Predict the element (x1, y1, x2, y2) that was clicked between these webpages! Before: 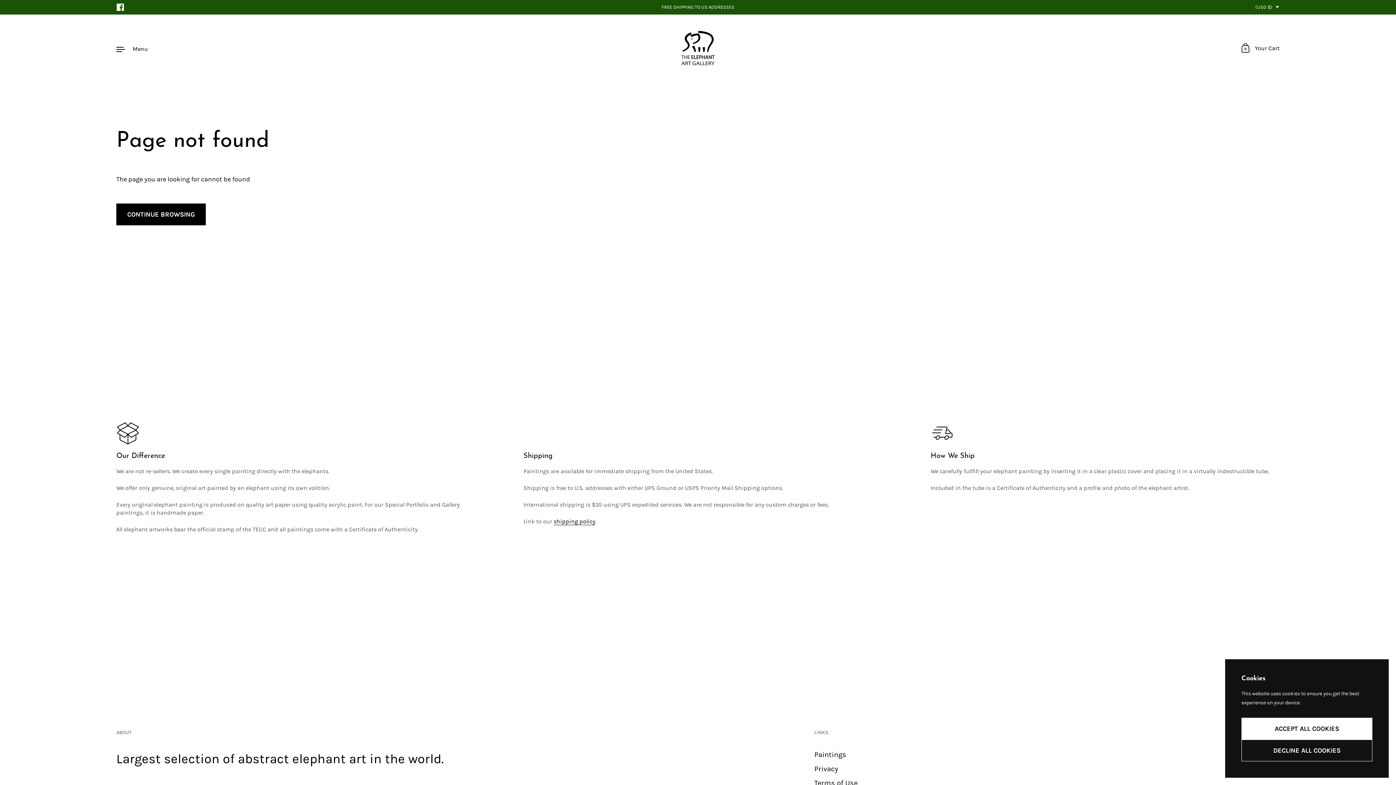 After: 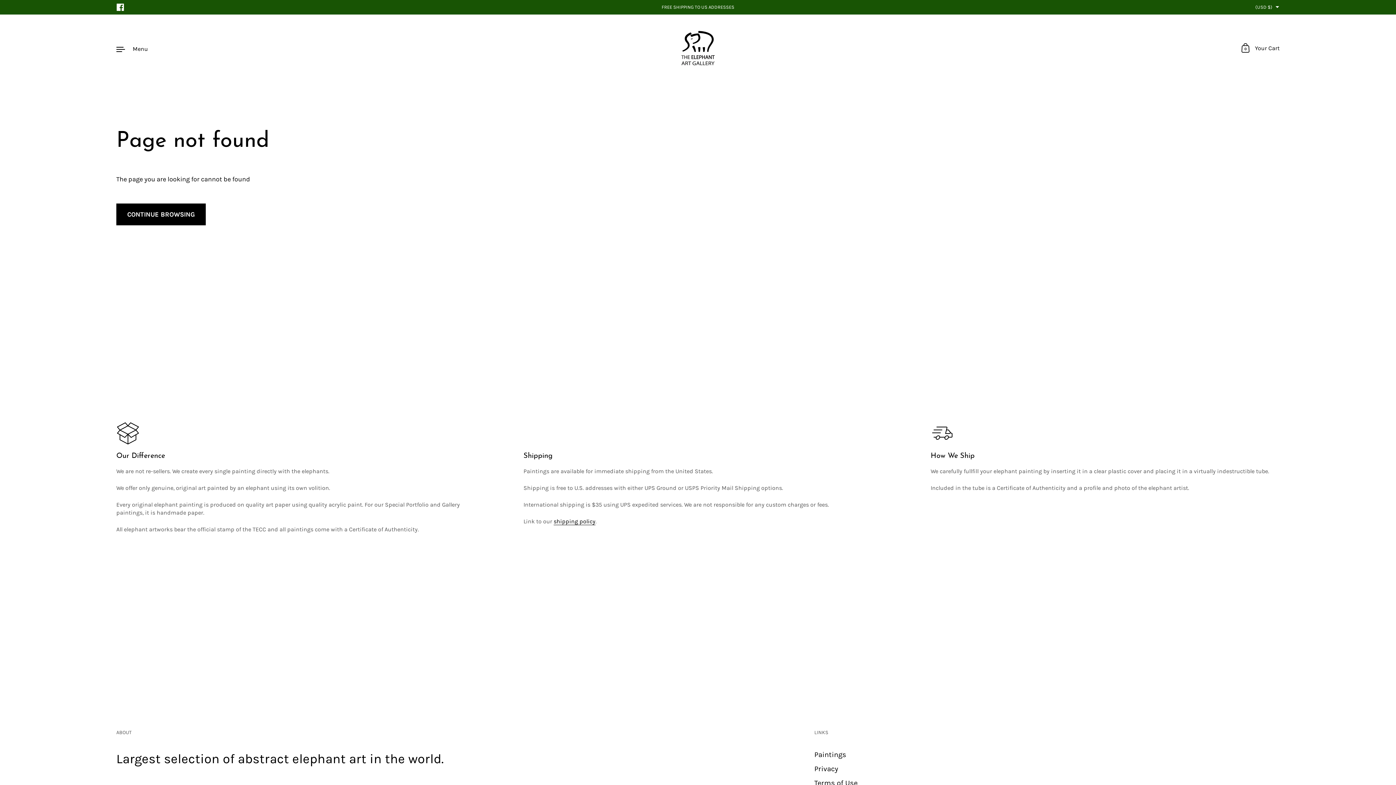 Action: bbox: (1241, 718, 1372, 740) label: ACCEPT ALL COOKIES